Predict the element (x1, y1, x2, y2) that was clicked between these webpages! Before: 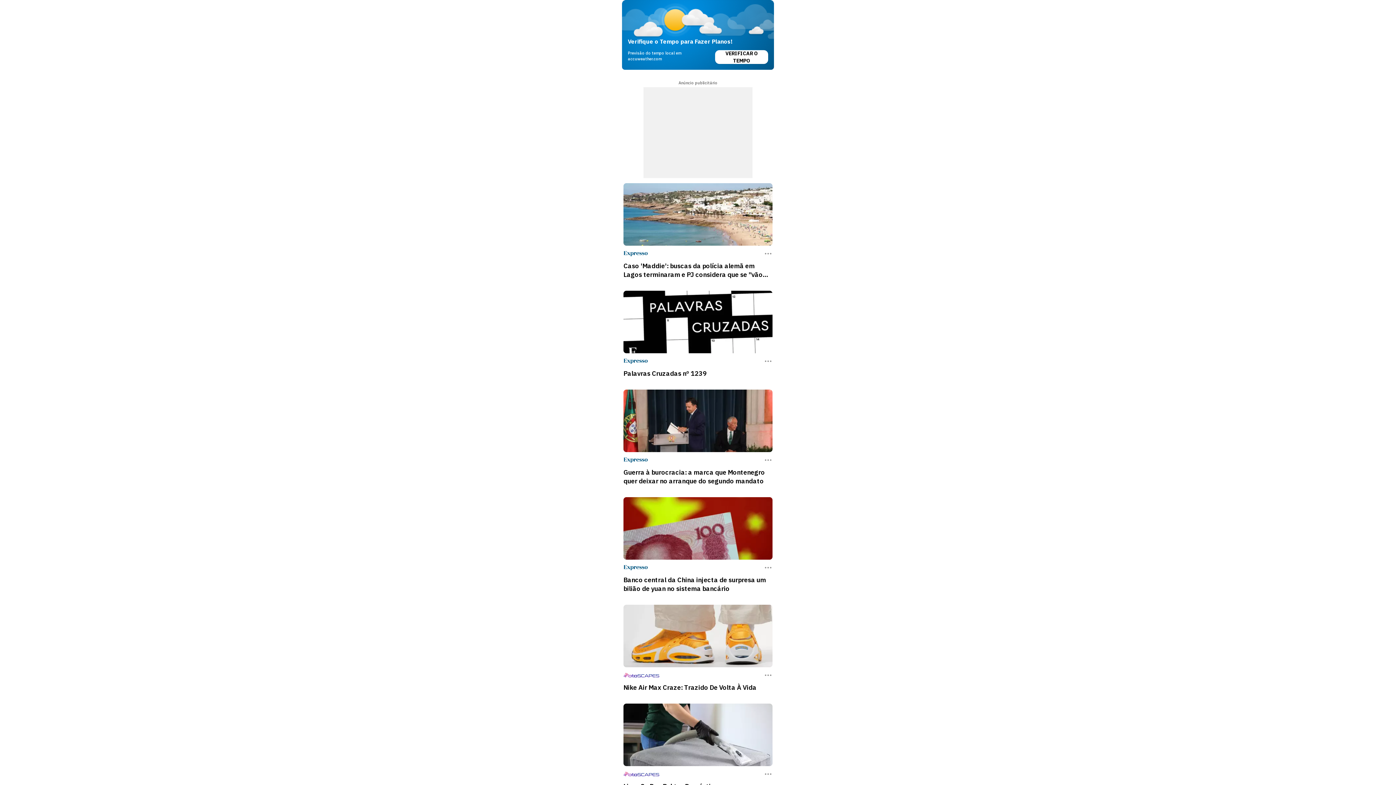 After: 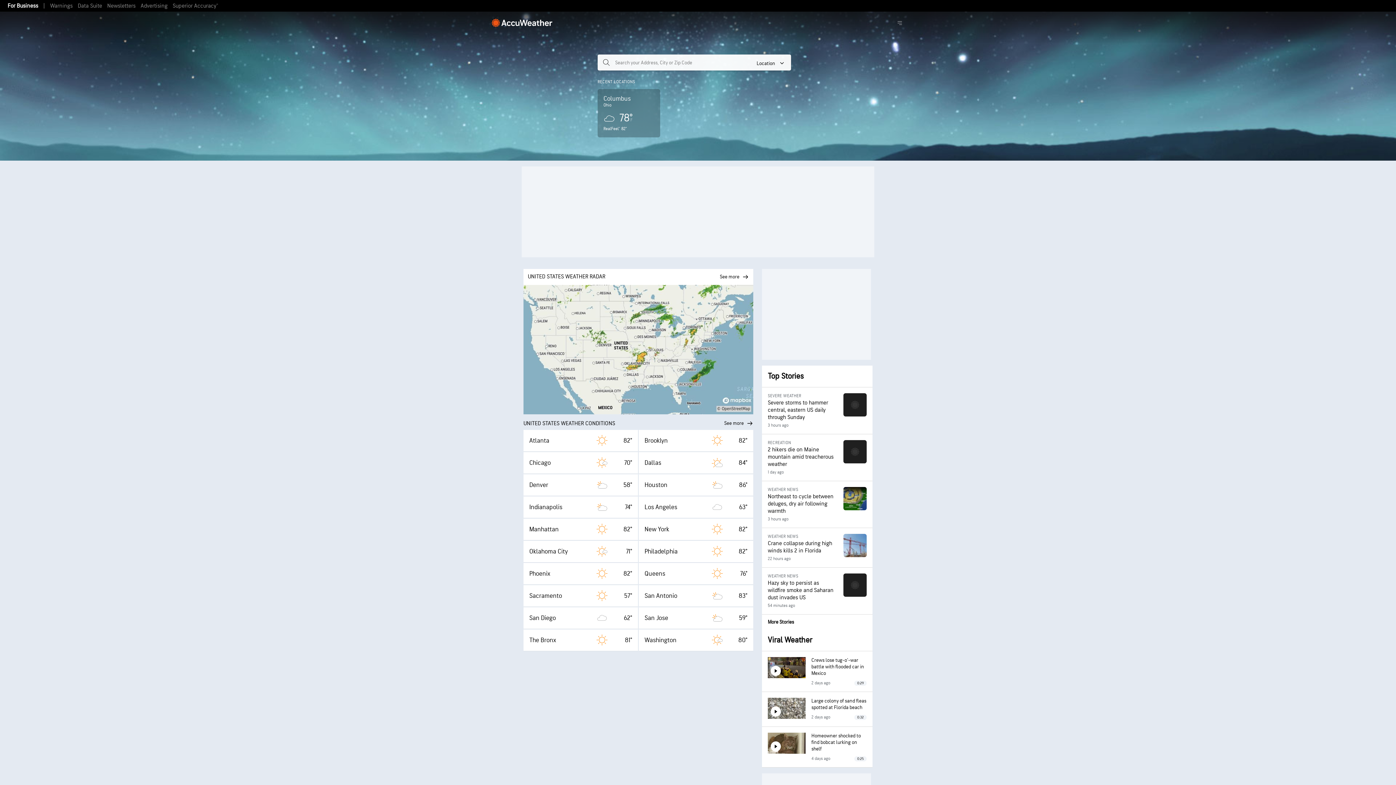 Action: bbox: (715, 50, 768, 64) label: VERIFICAR O TEMPO